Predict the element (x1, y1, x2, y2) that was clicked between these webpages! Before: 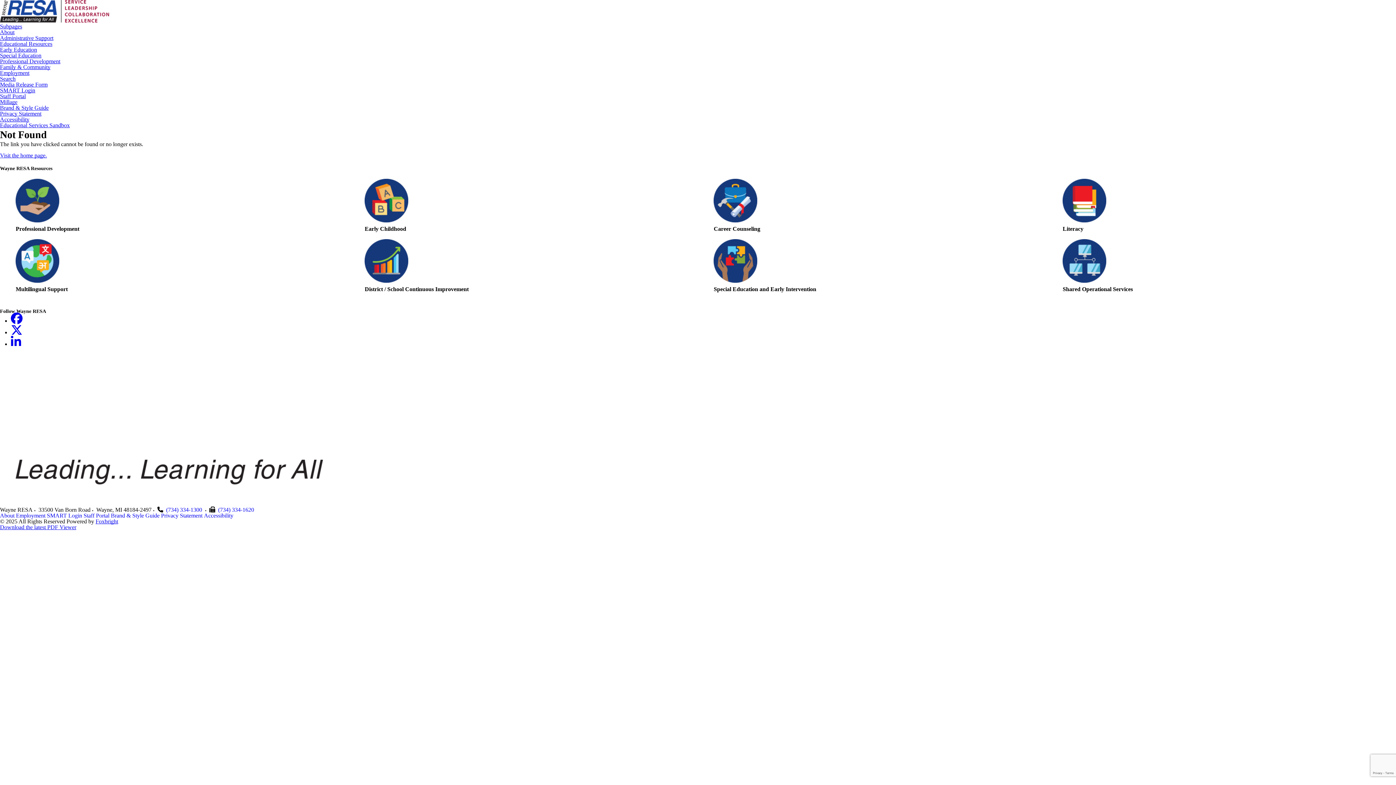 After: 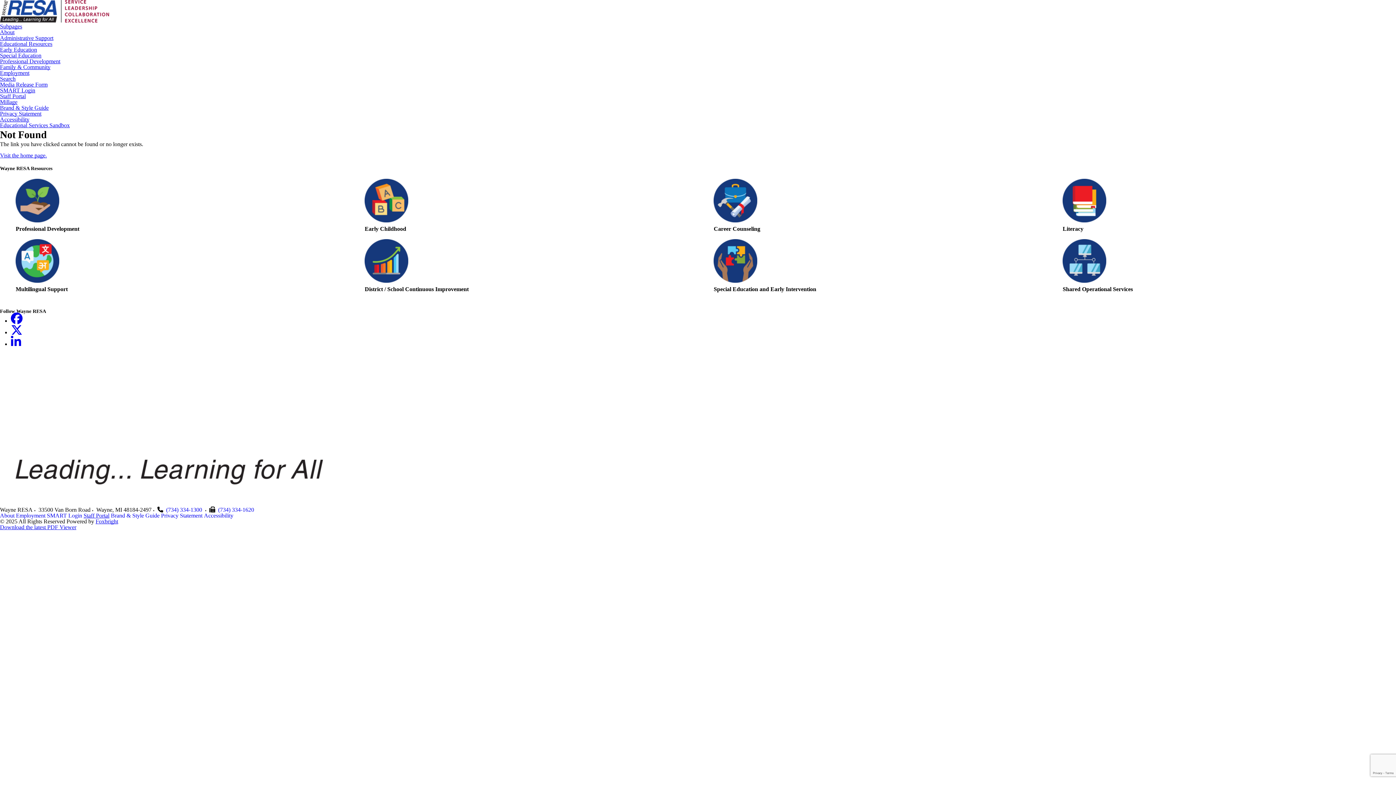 Action: label: Staff Portal bbox: (83, 512, 109, 518)